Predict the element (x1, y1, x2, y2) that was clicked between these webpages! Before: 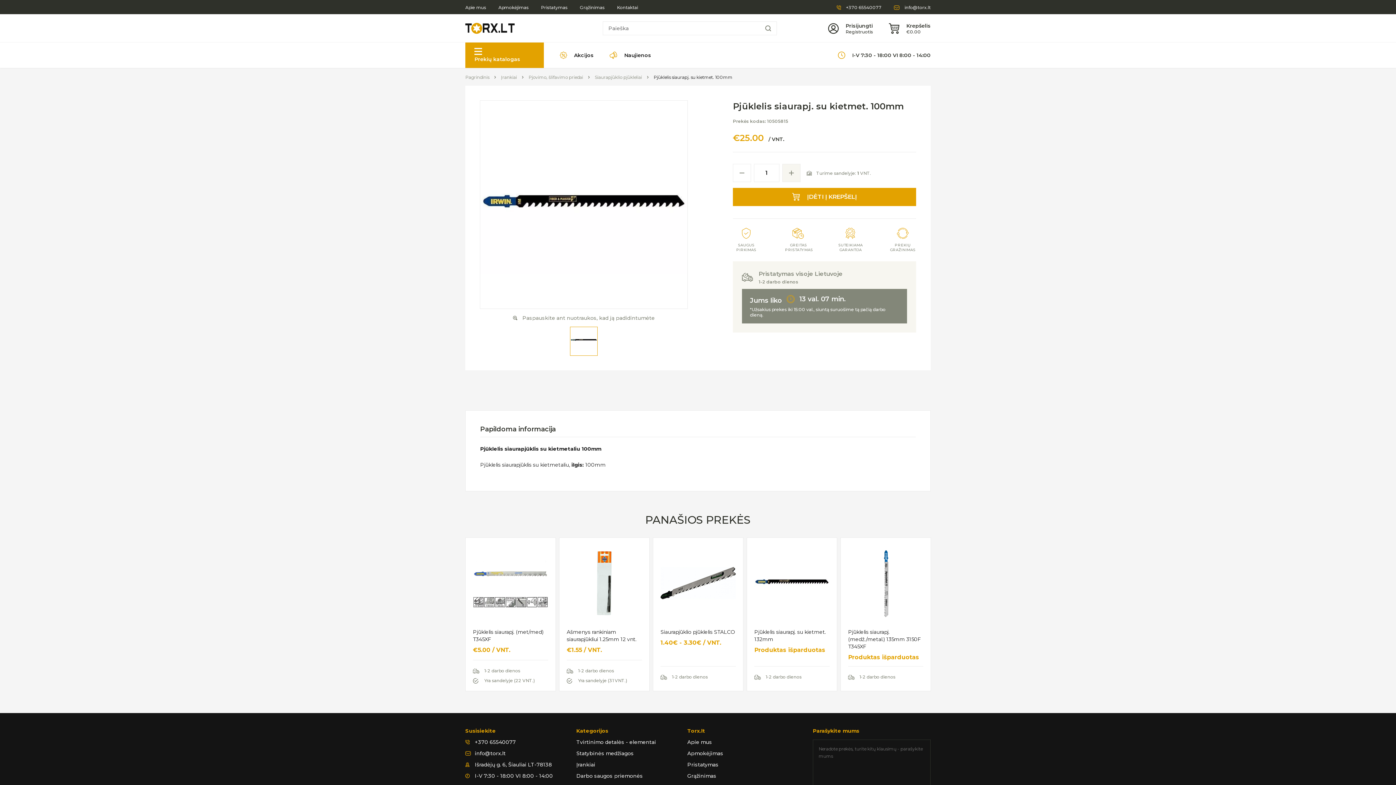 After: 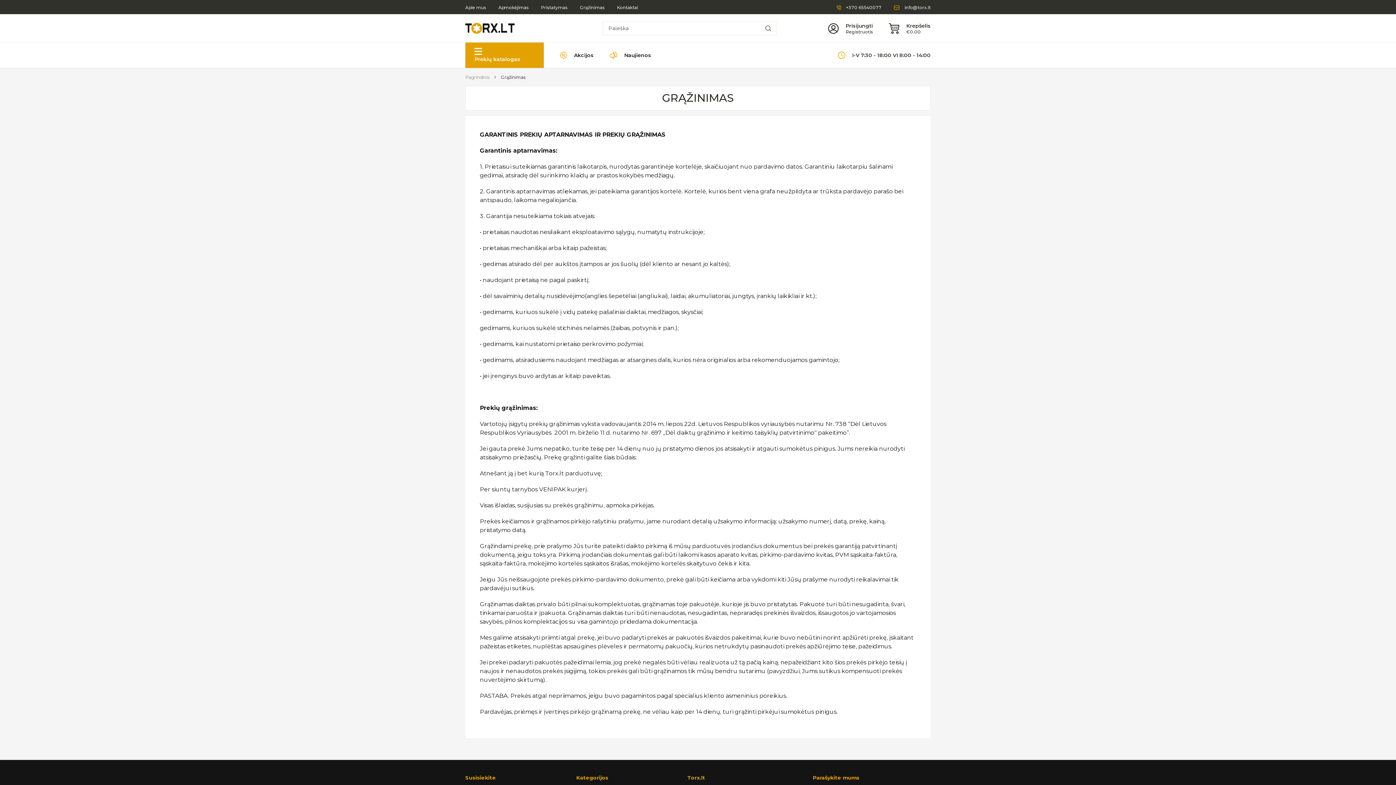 Action: bbox: (580, 5, 604, 9) label: Grąžinimas